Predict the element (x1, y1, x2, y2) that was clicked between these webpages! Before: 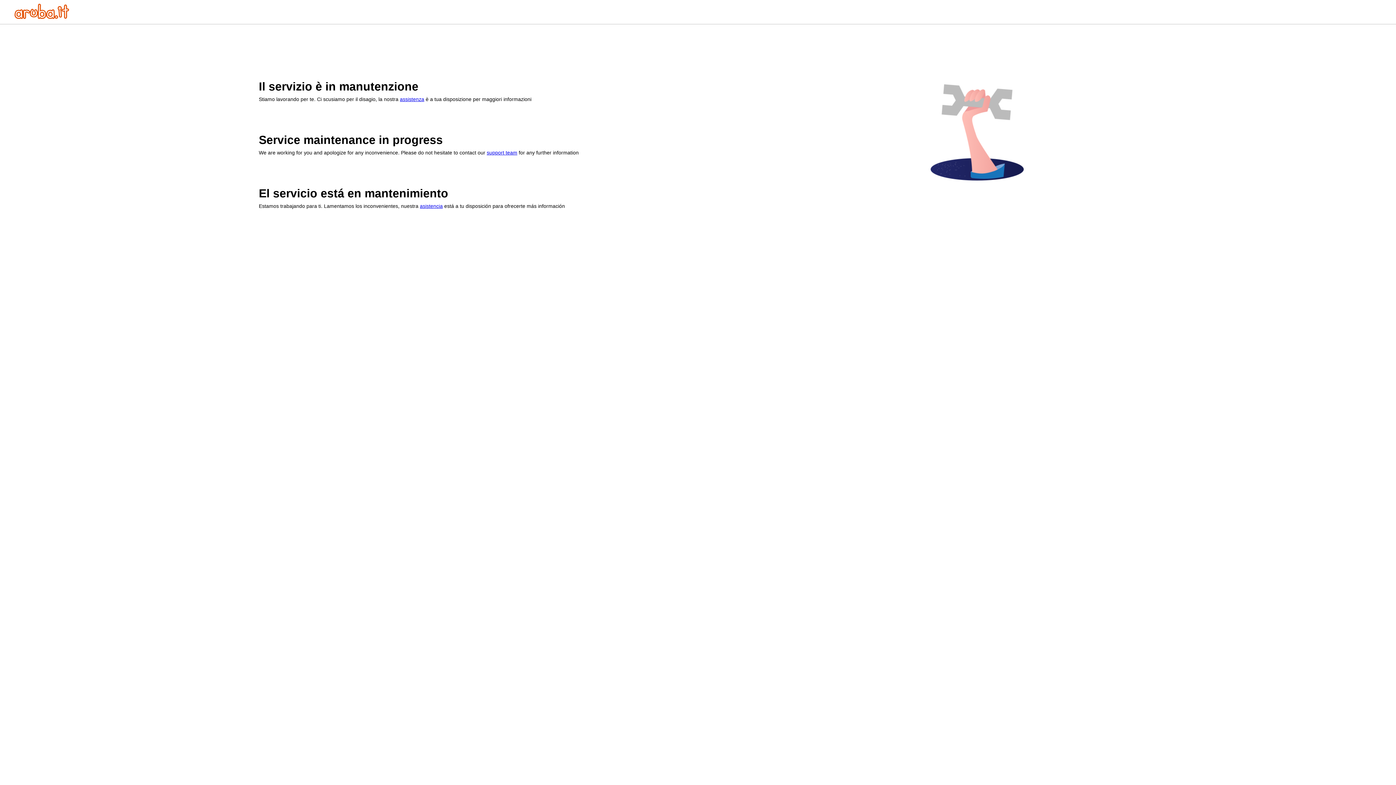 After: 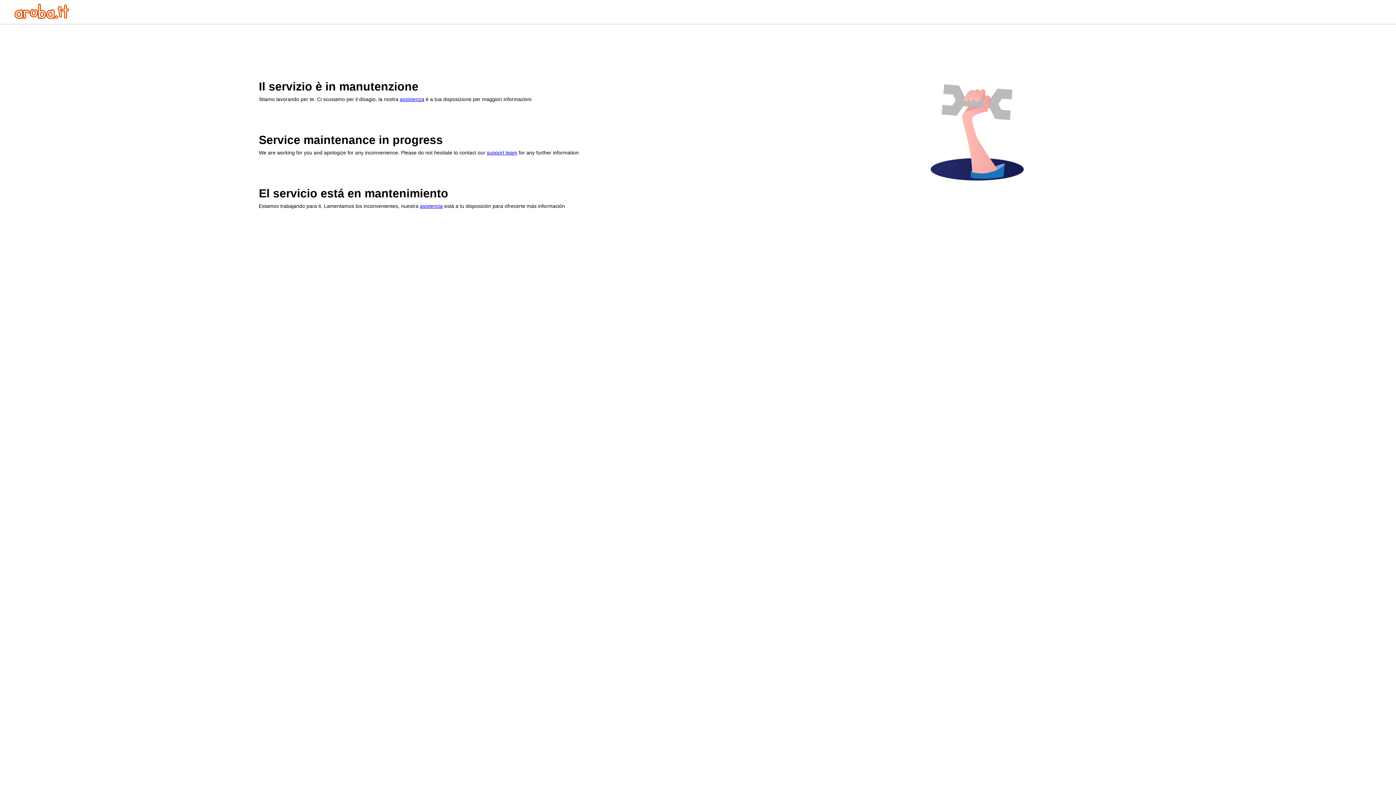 Action: bbox: (420, 203, 442, 209) label: asistencia